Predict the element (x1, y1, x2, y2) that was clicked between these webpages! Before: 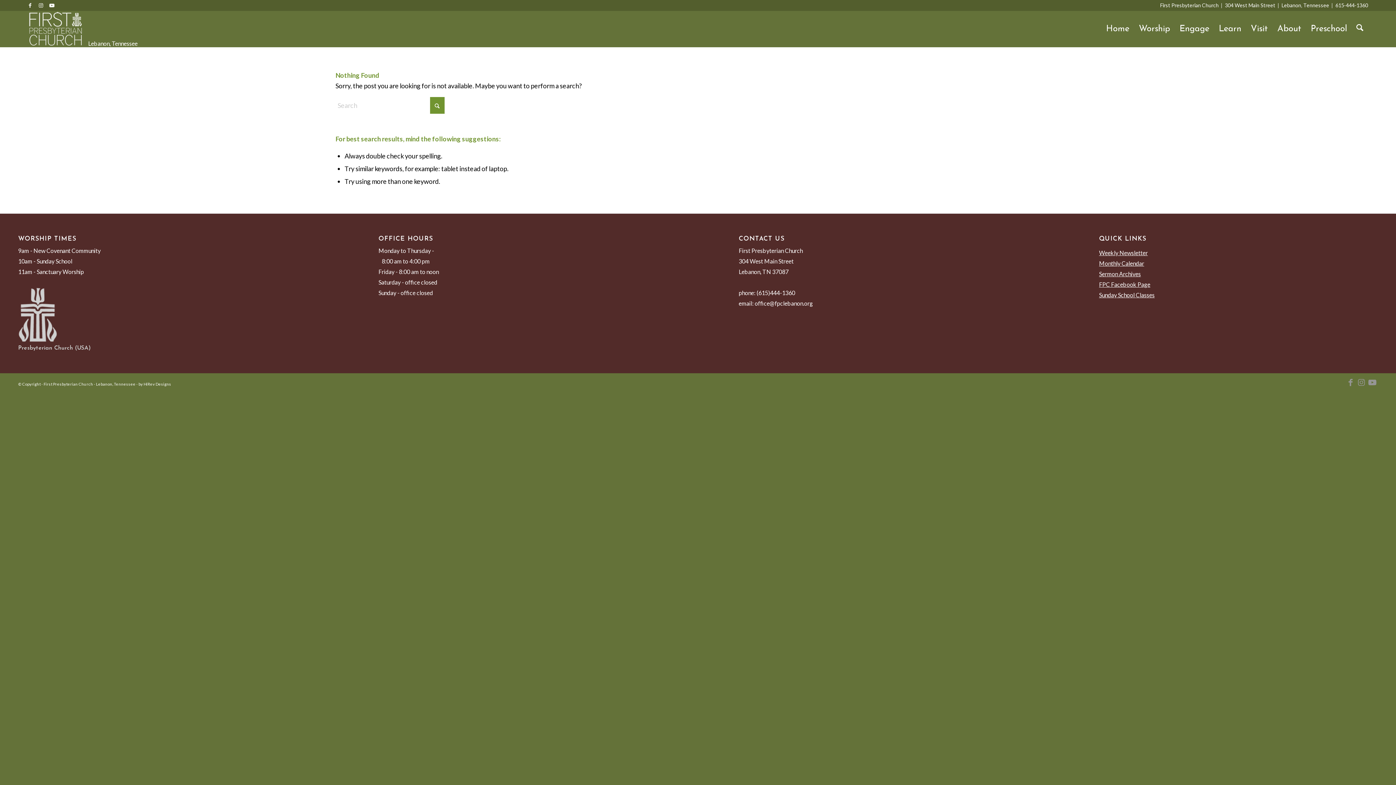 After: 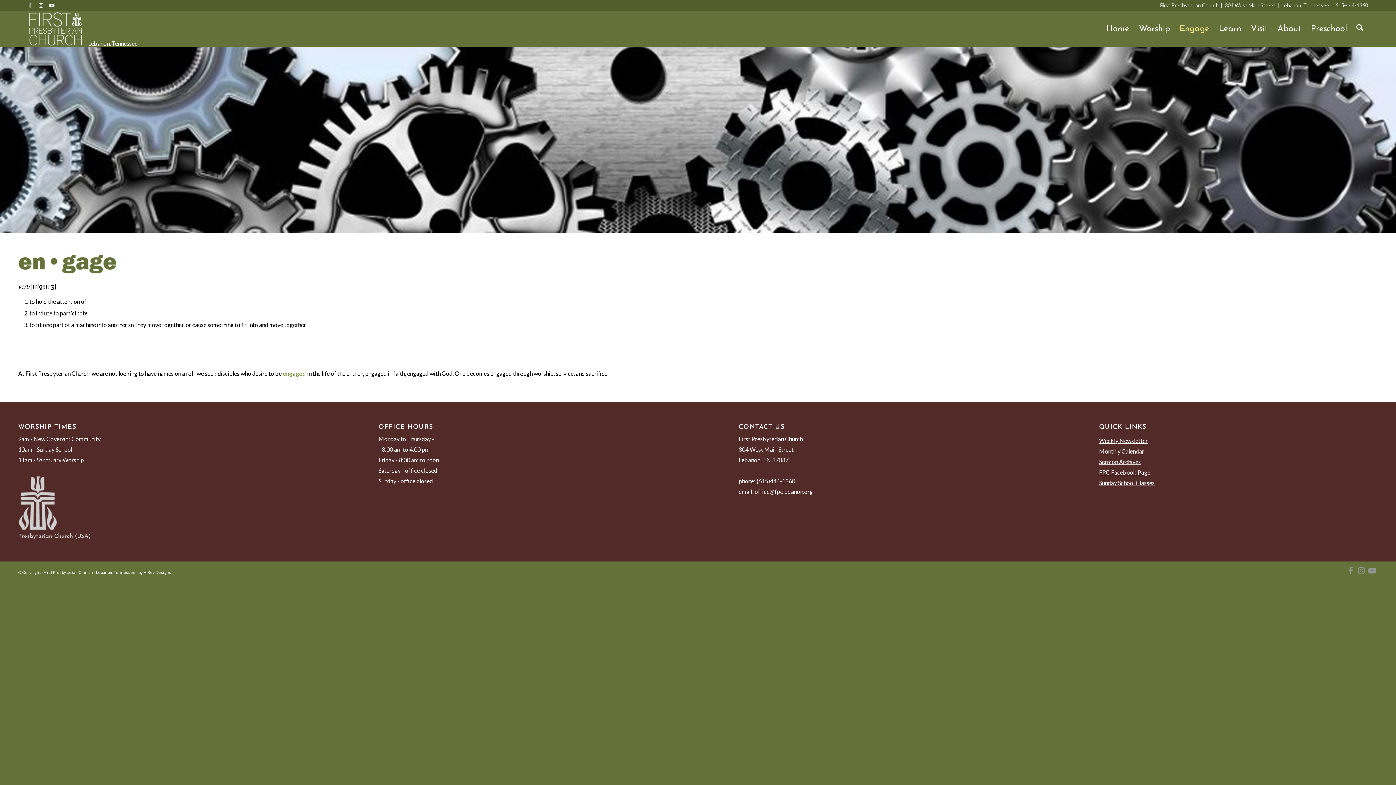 Action: bbox: (1175, 10, 1214, 47) label: Engage